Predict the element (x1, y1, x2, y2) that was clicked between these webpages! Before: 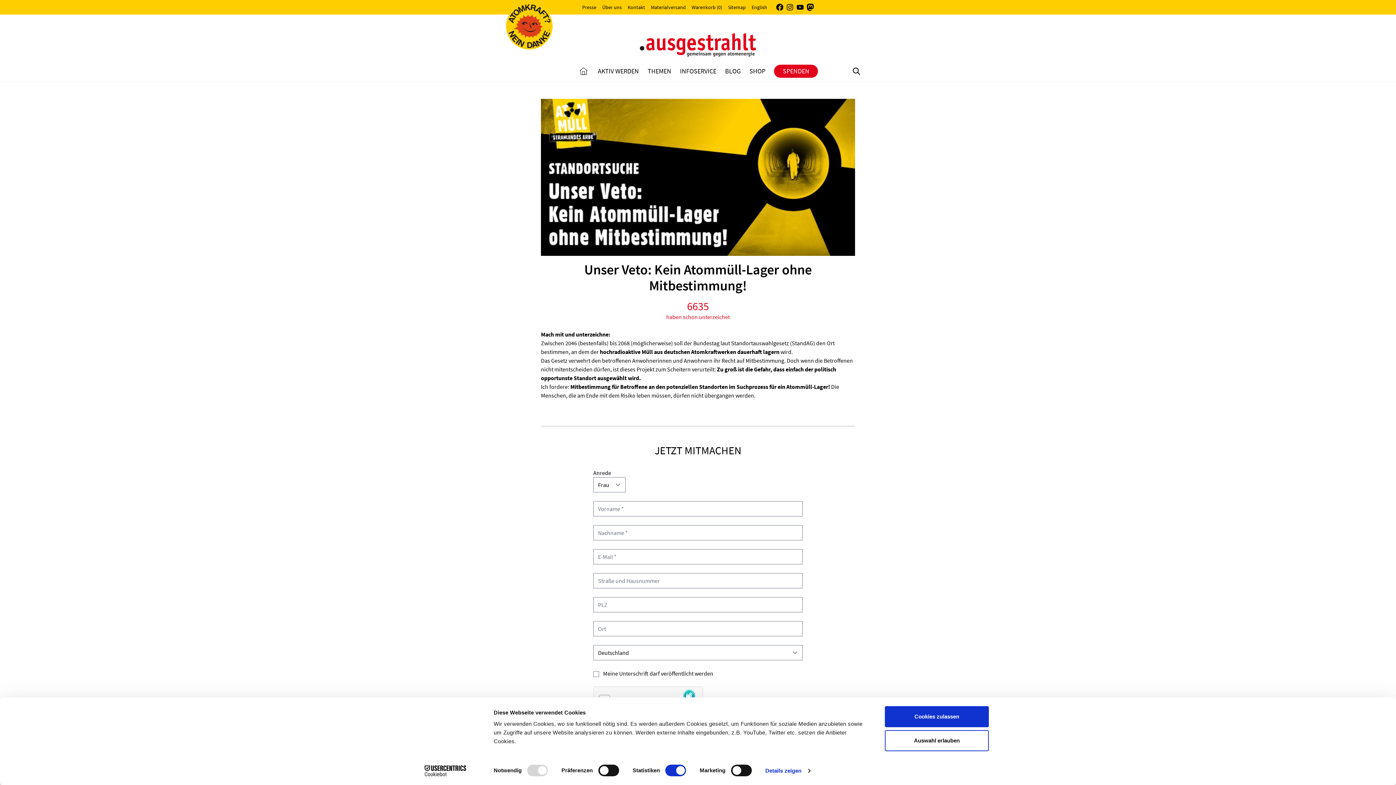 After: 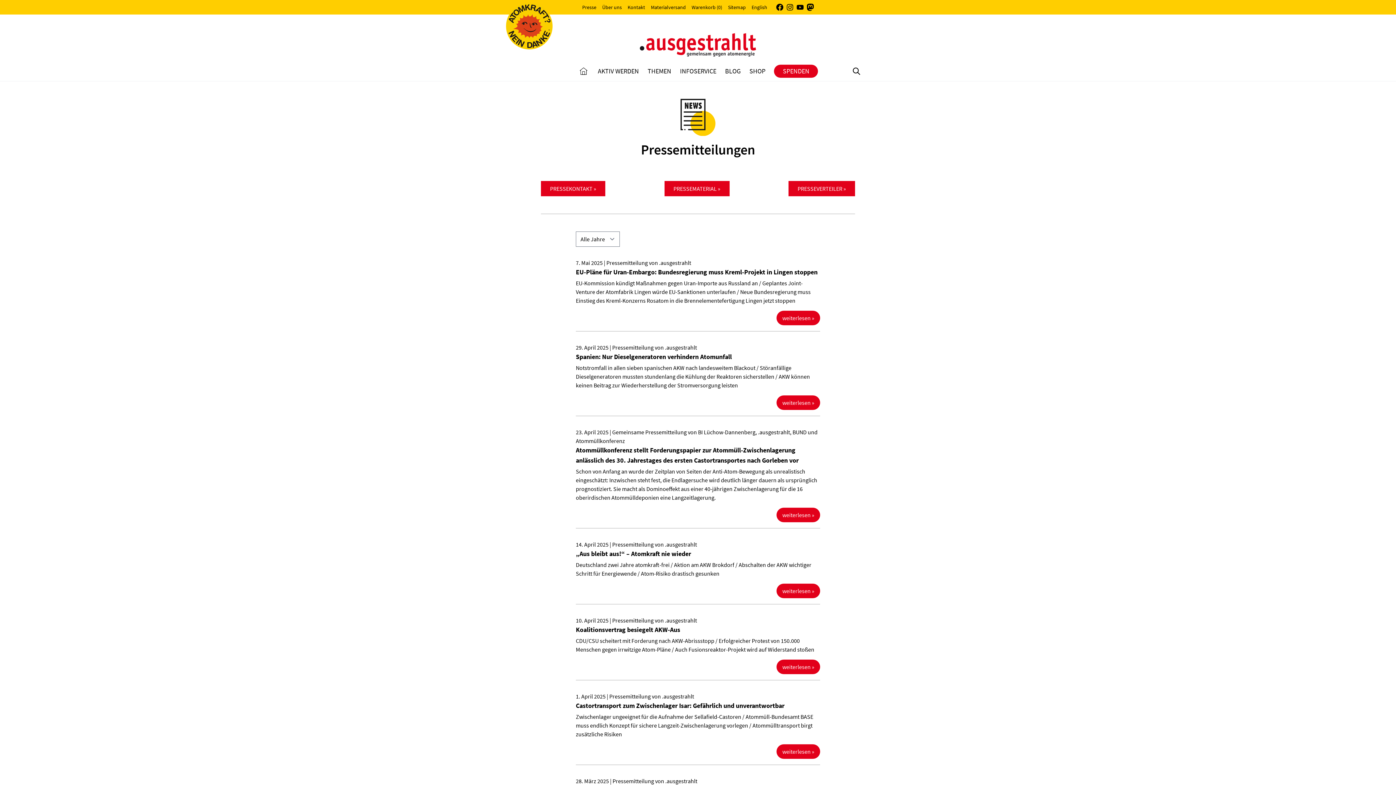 Action: label: Presse bbox: (582, 4, 596, 10)